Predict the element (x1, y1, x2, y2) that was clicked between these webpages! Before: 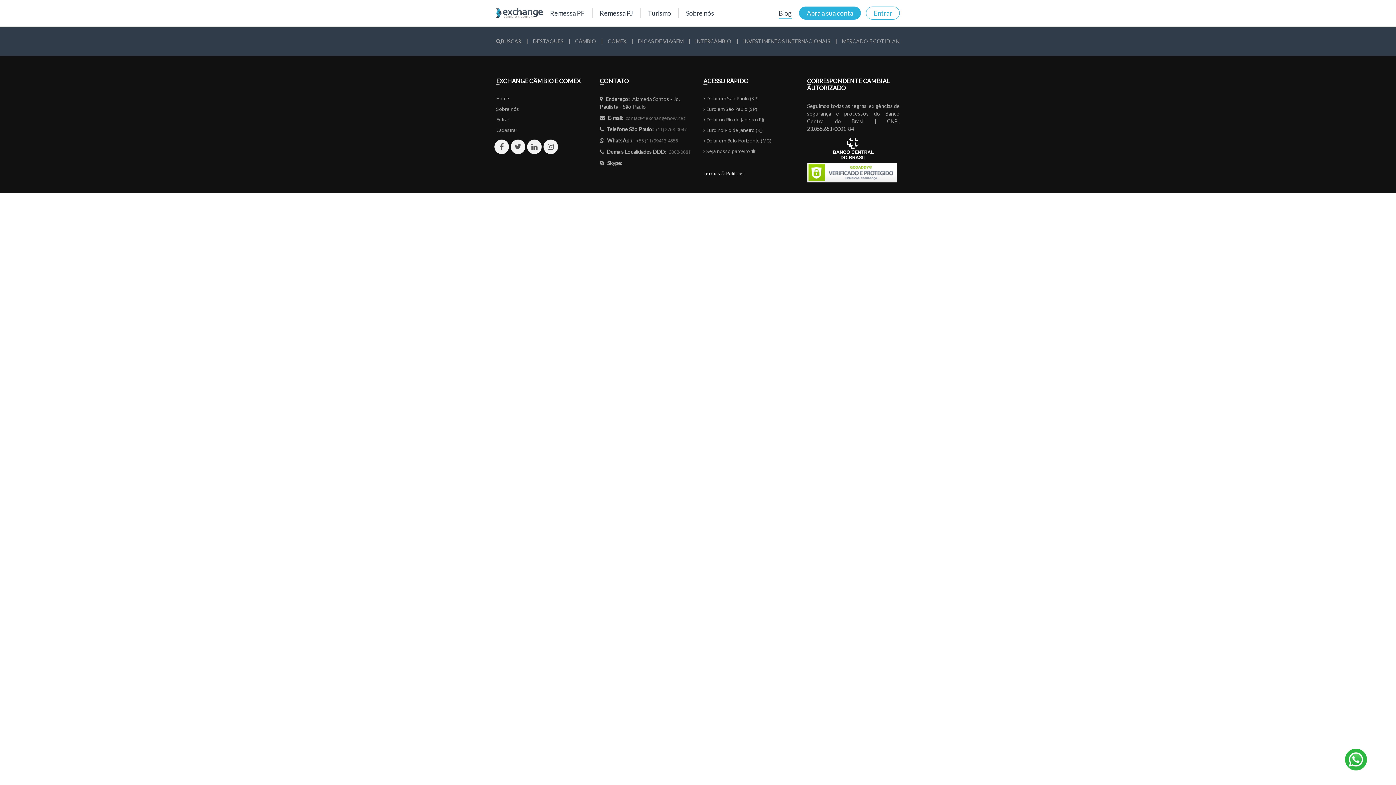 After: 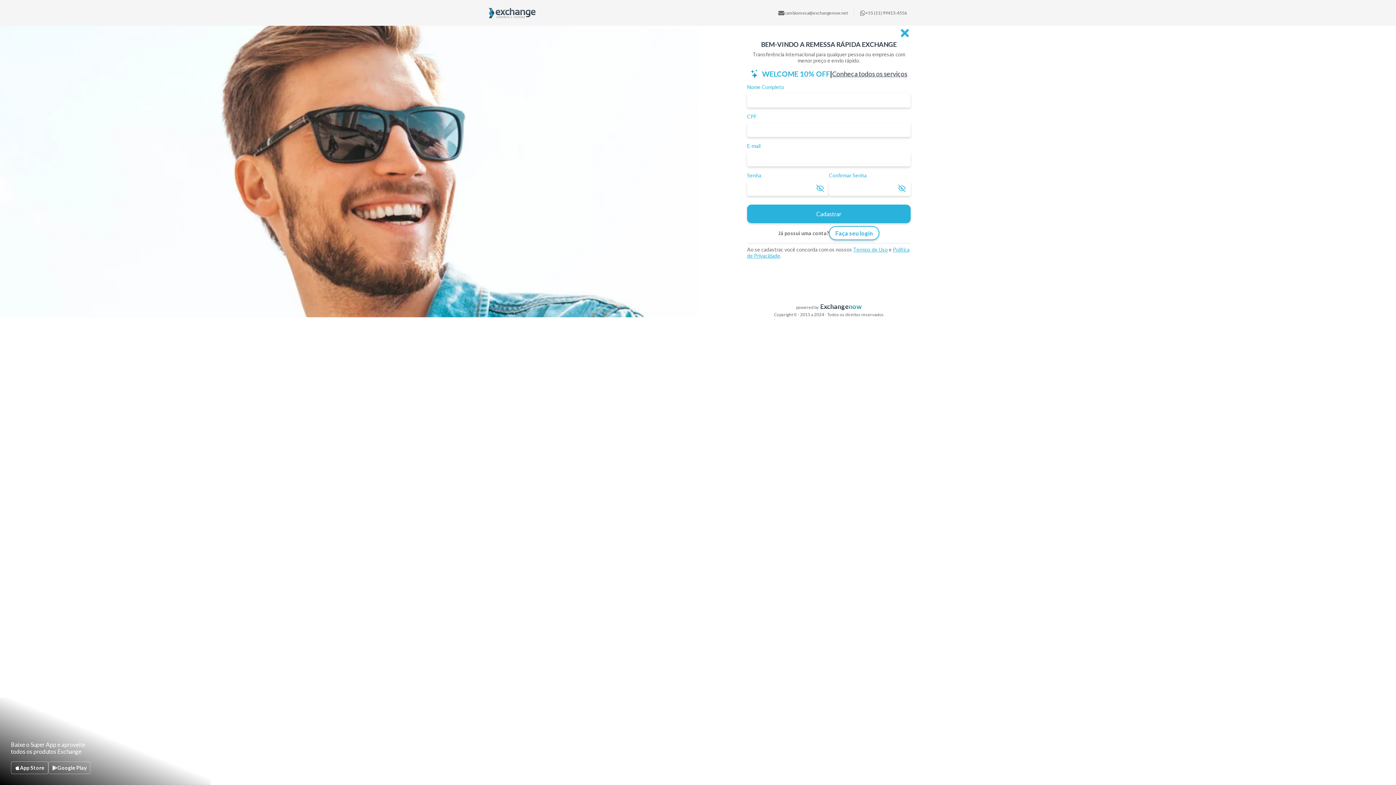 Action: label: Cadastrar bbox: (496, 126, 589, 133)